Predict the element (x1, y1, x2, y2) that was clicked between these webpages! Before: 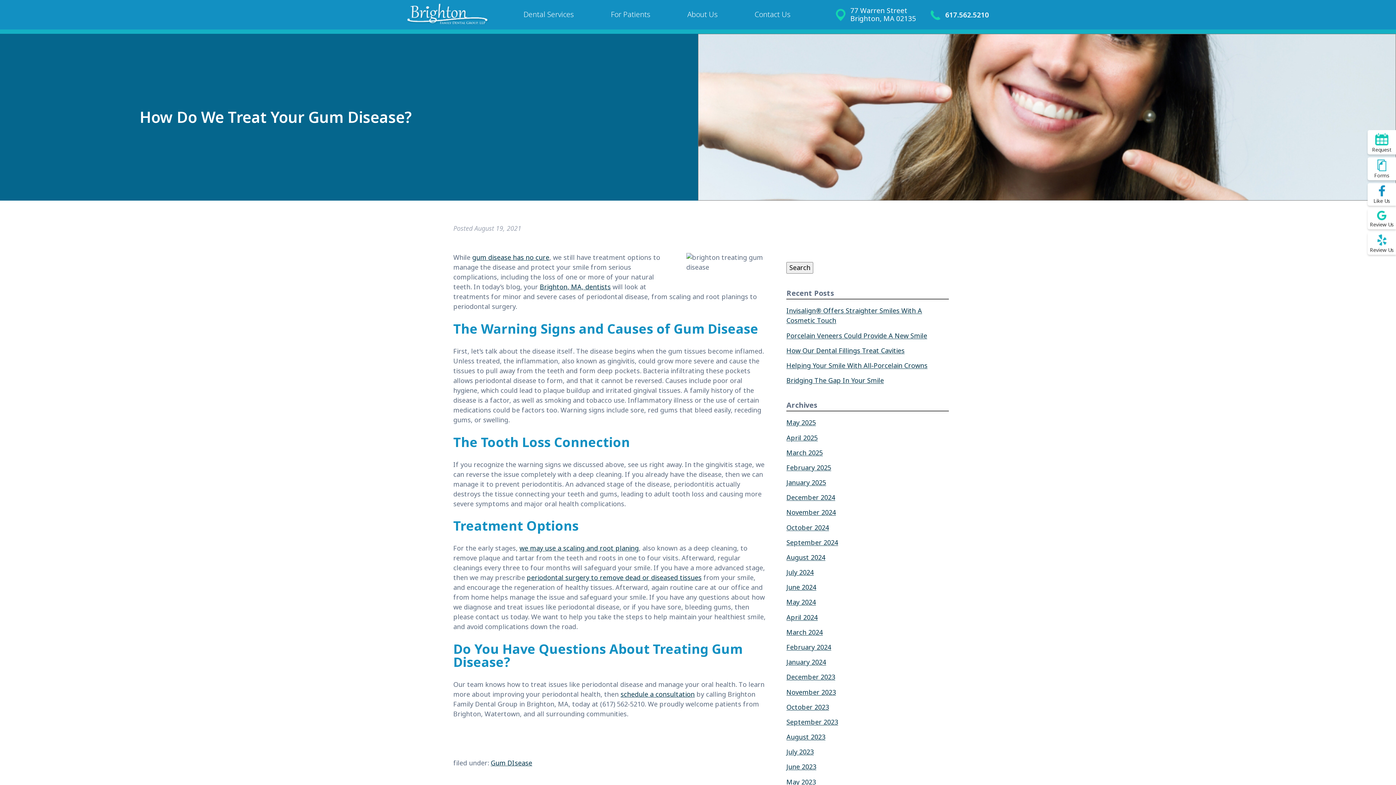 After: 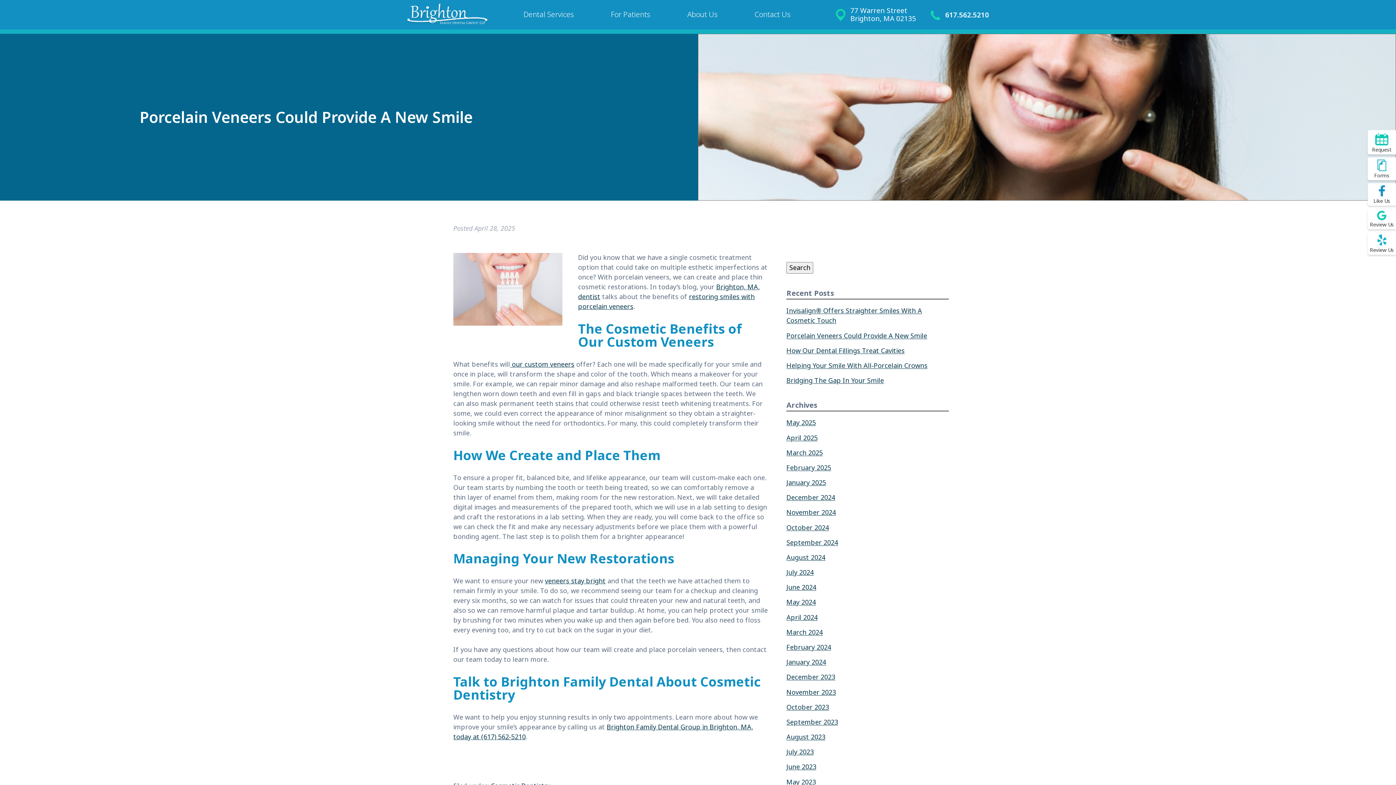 Action: bbox: (786, 331, 927, 340) label: Porcelain Veneers Could Provide A New Smile